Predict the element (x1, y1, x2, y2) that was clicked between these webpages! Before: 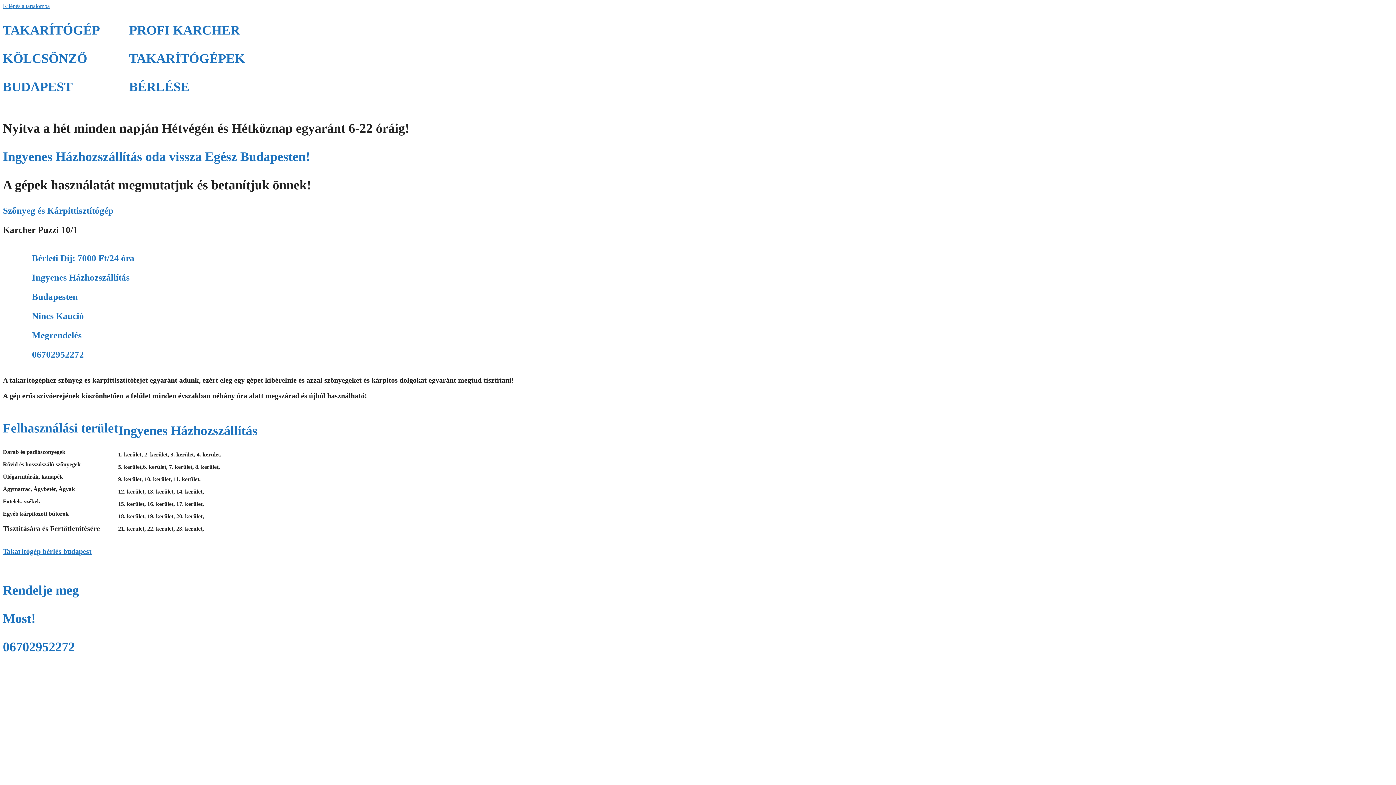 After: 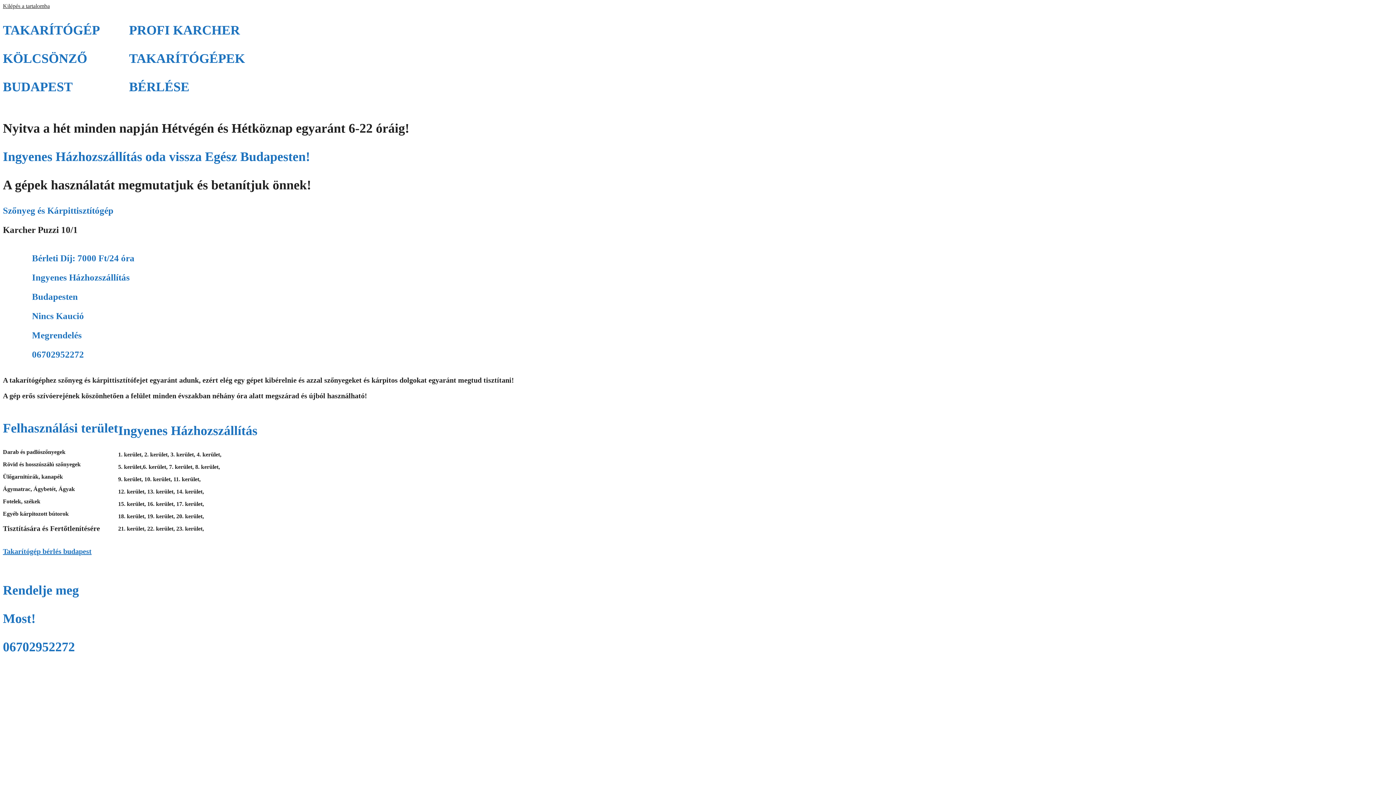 Action: bbox: (2, 2, 49, 9) label: Kilépés a tartalomba